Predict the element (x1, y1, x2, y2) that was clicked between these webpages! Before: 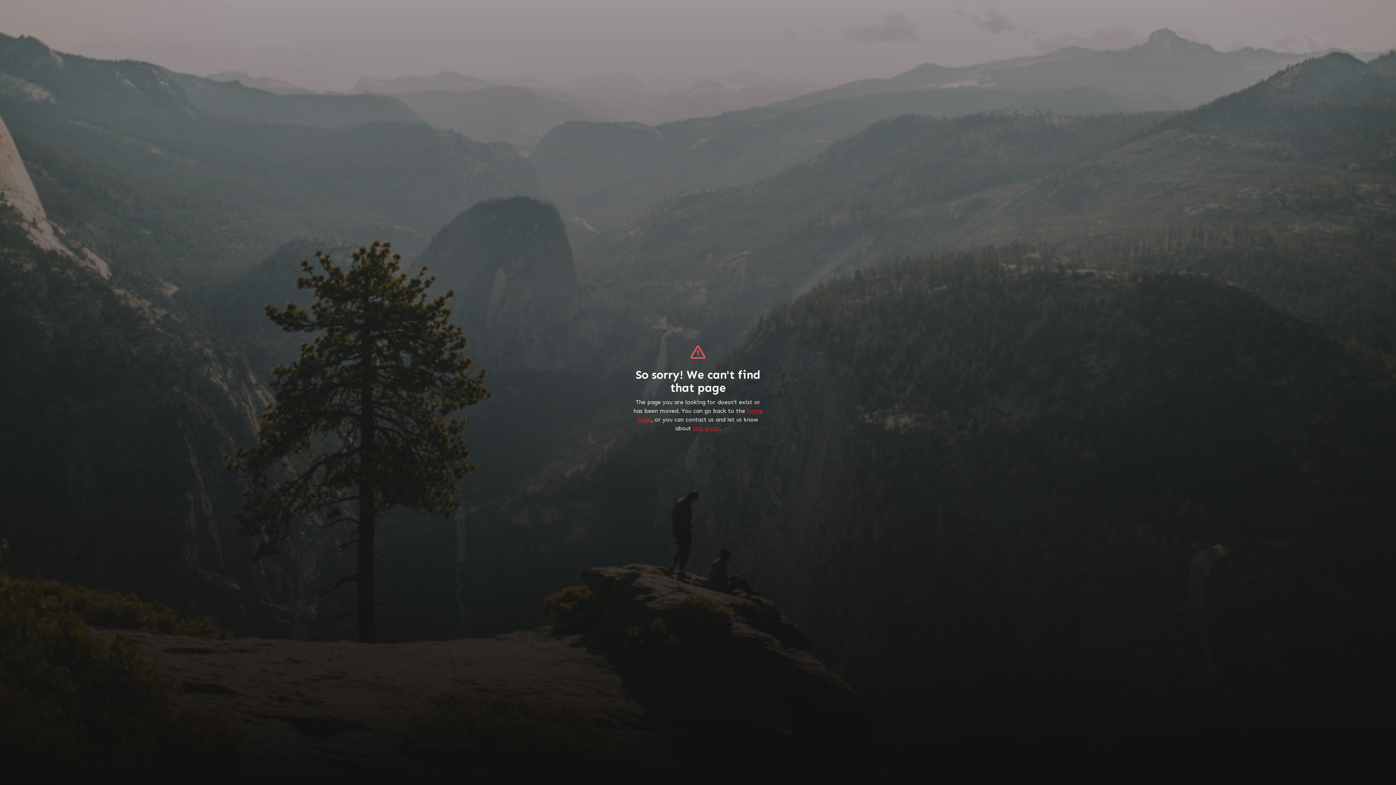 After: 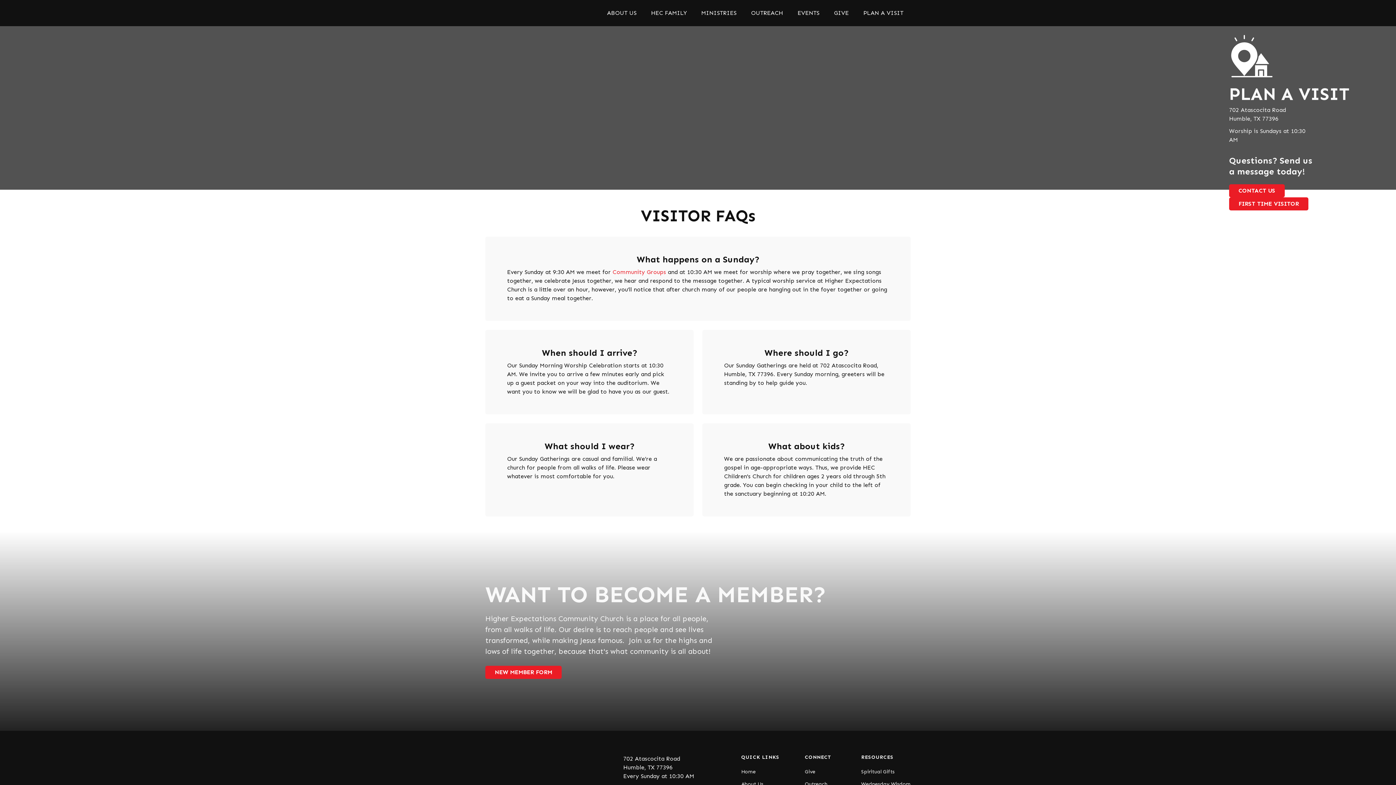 Action: label: this error bbox: (693, 424, 719, 431)